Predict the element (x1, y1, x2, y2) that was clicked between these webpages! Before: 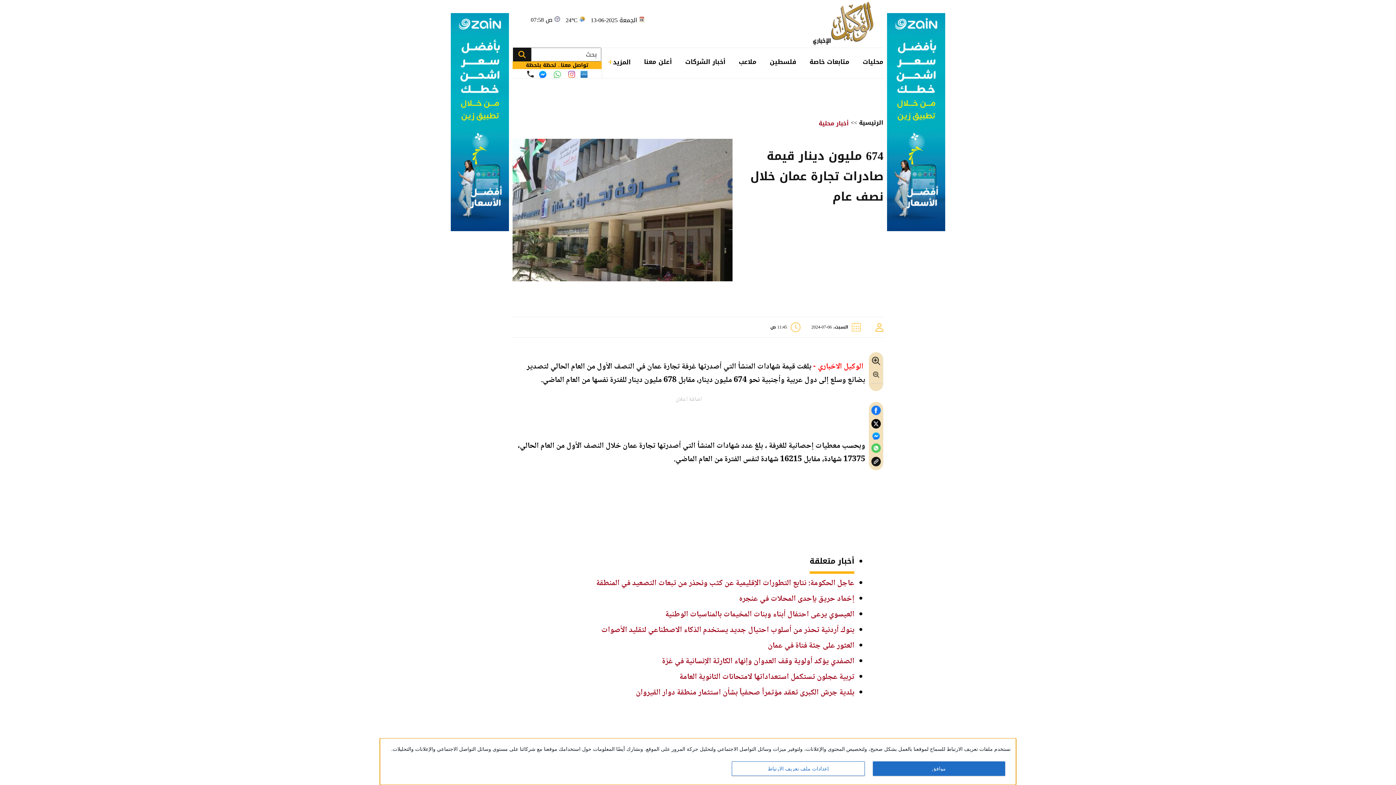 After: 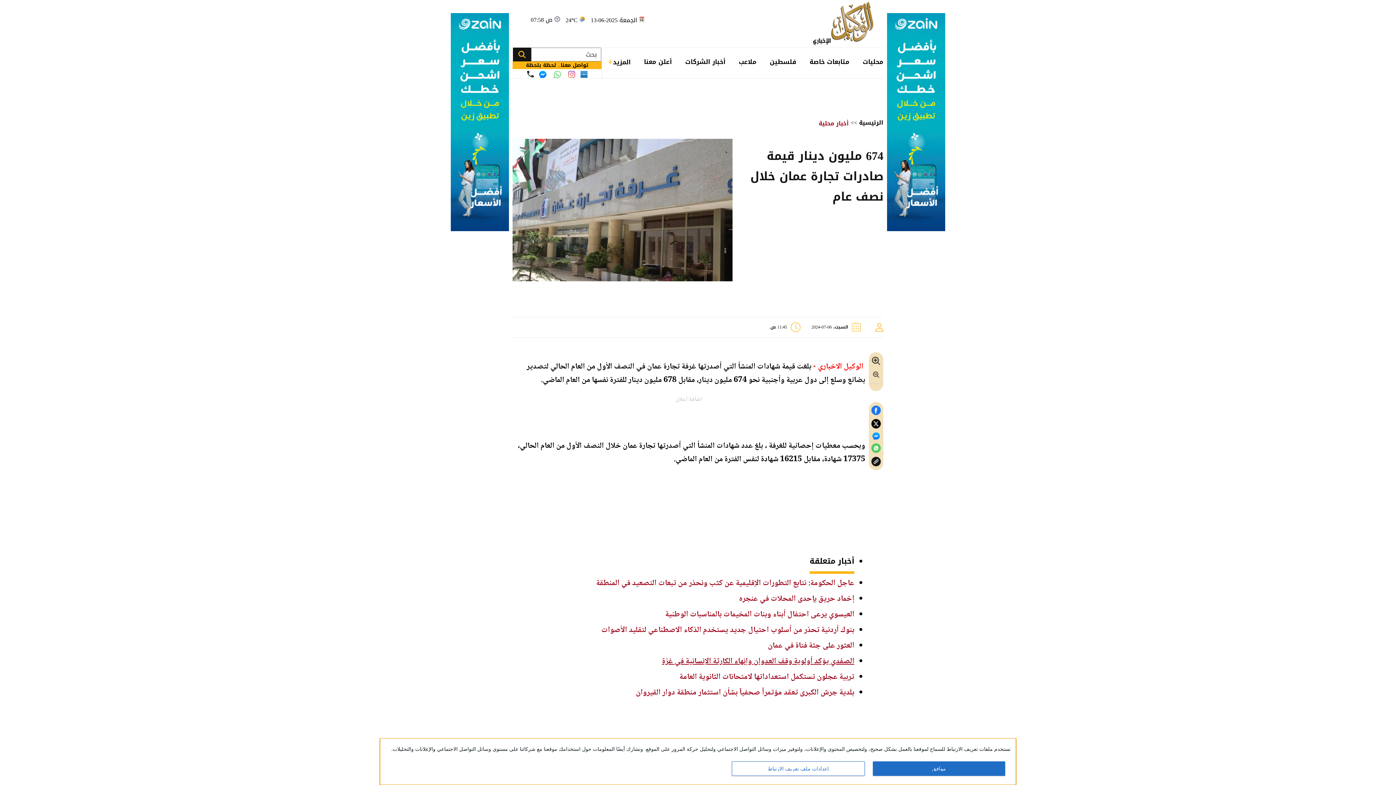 Action: label: الصفدي يؤكد أولوية وقف العدوان وإنهاء الكارثة الإنسانية في غزة bbox: (662, 654, 854, 668)